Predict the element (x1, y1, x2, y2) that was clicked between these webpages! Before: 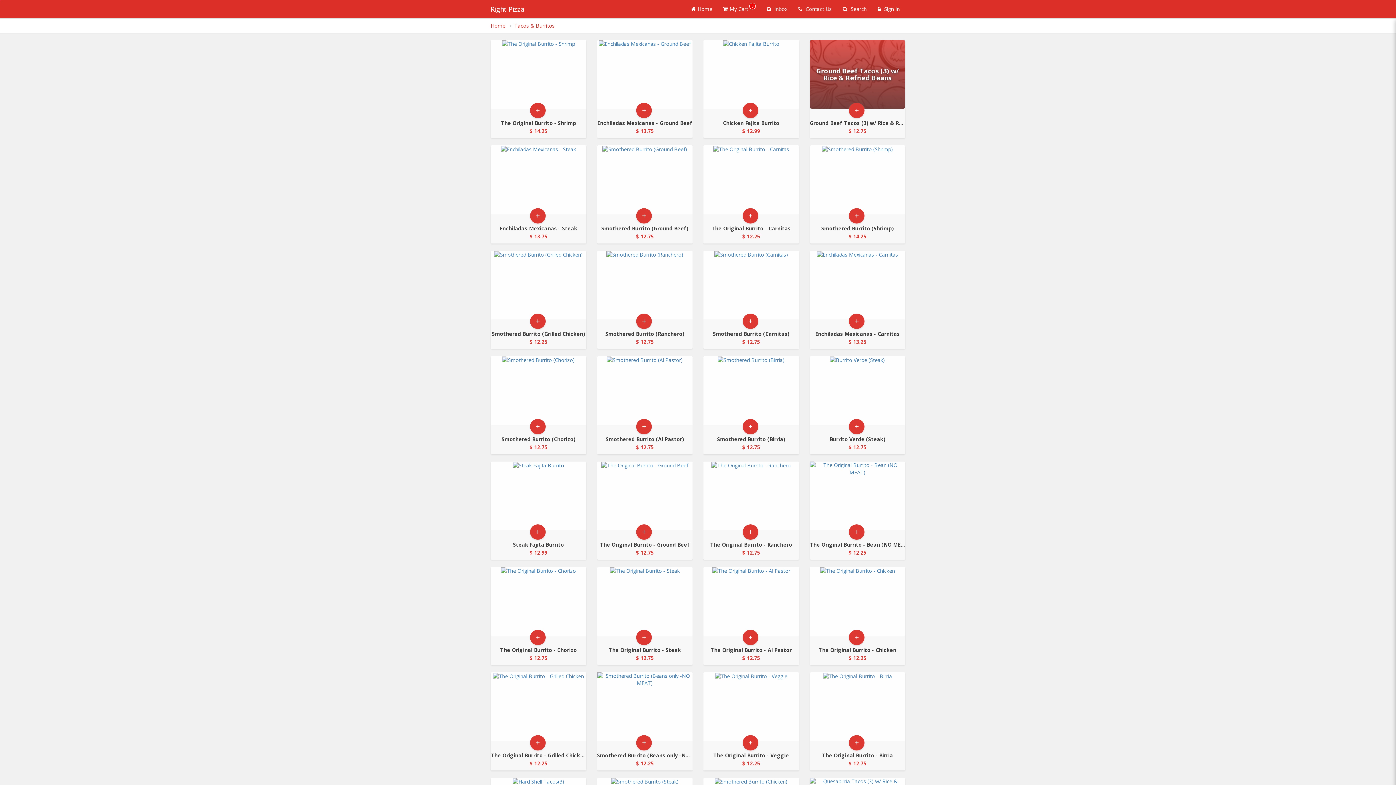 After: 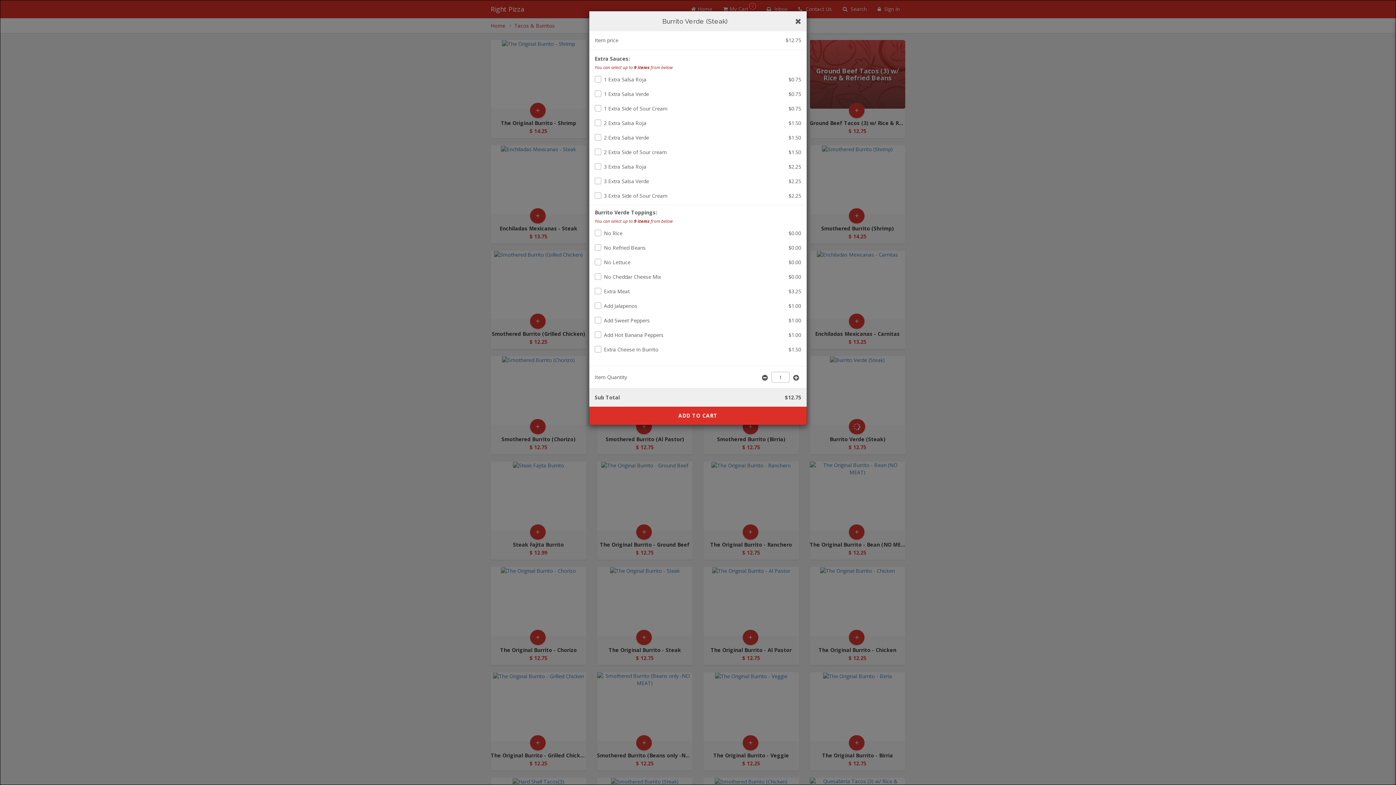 Action: label: add to cart - Burrito Verde (Steak) bbox: (849, 419, 864, 434)